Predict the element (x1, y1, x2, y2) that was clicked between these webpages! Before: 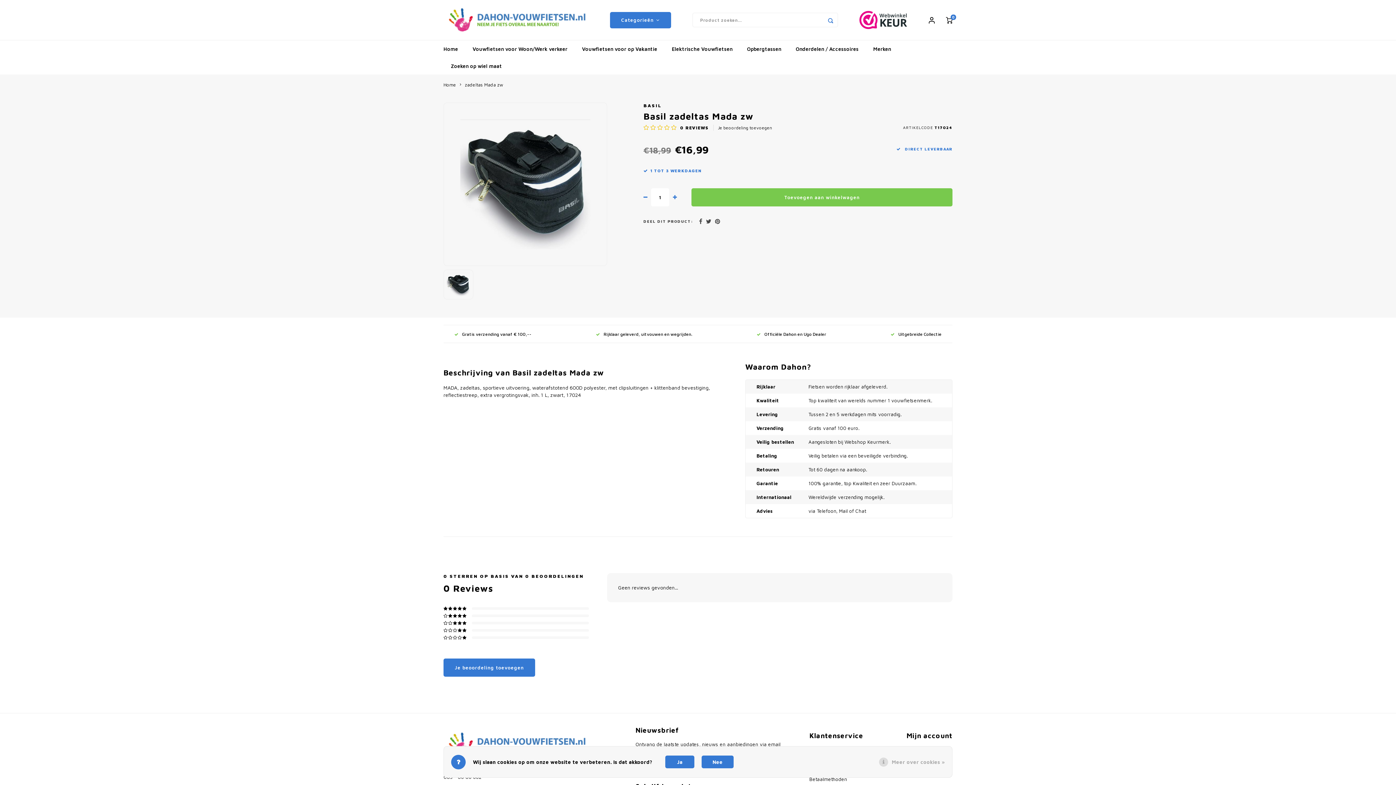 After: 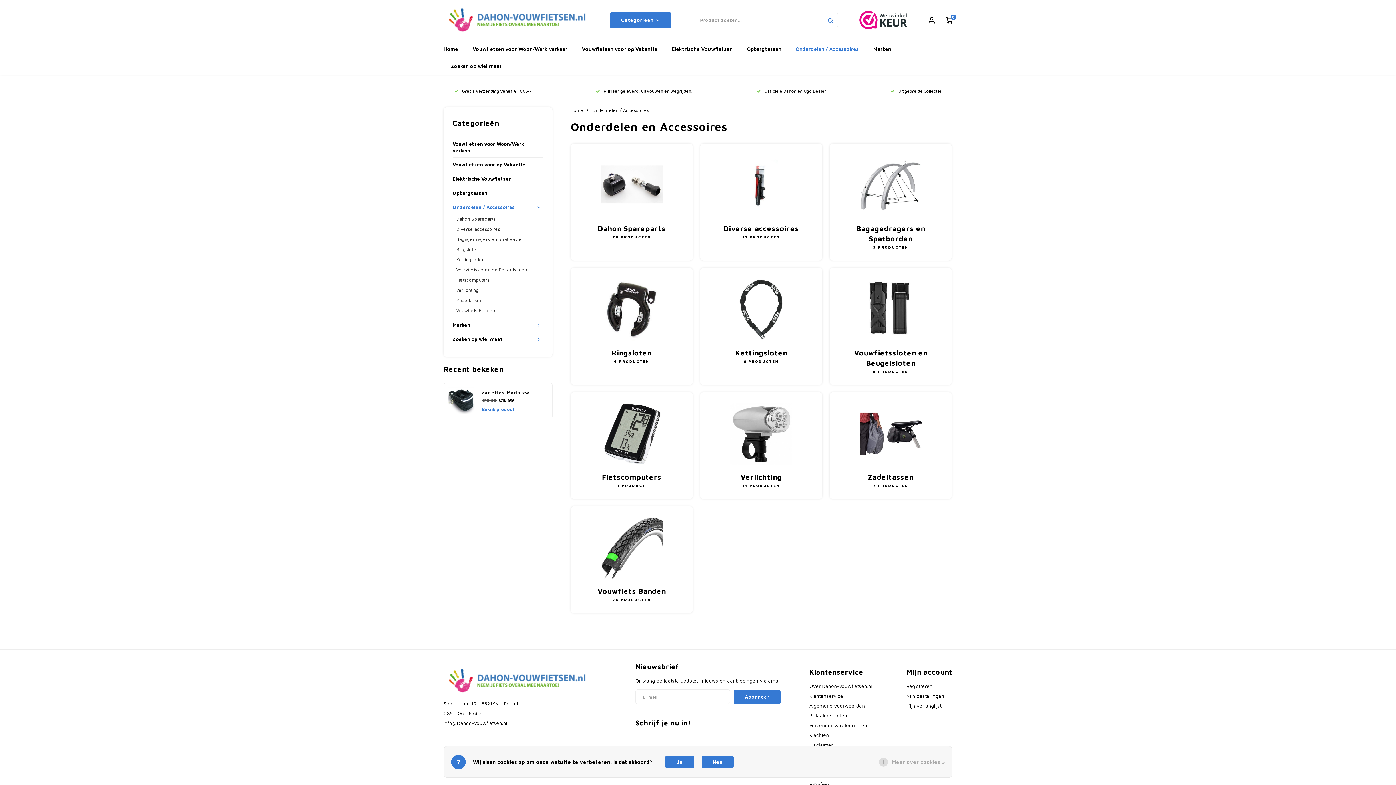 Action: bbox: (788, 40, 866, 57) label: Onderdelen / Accessoires